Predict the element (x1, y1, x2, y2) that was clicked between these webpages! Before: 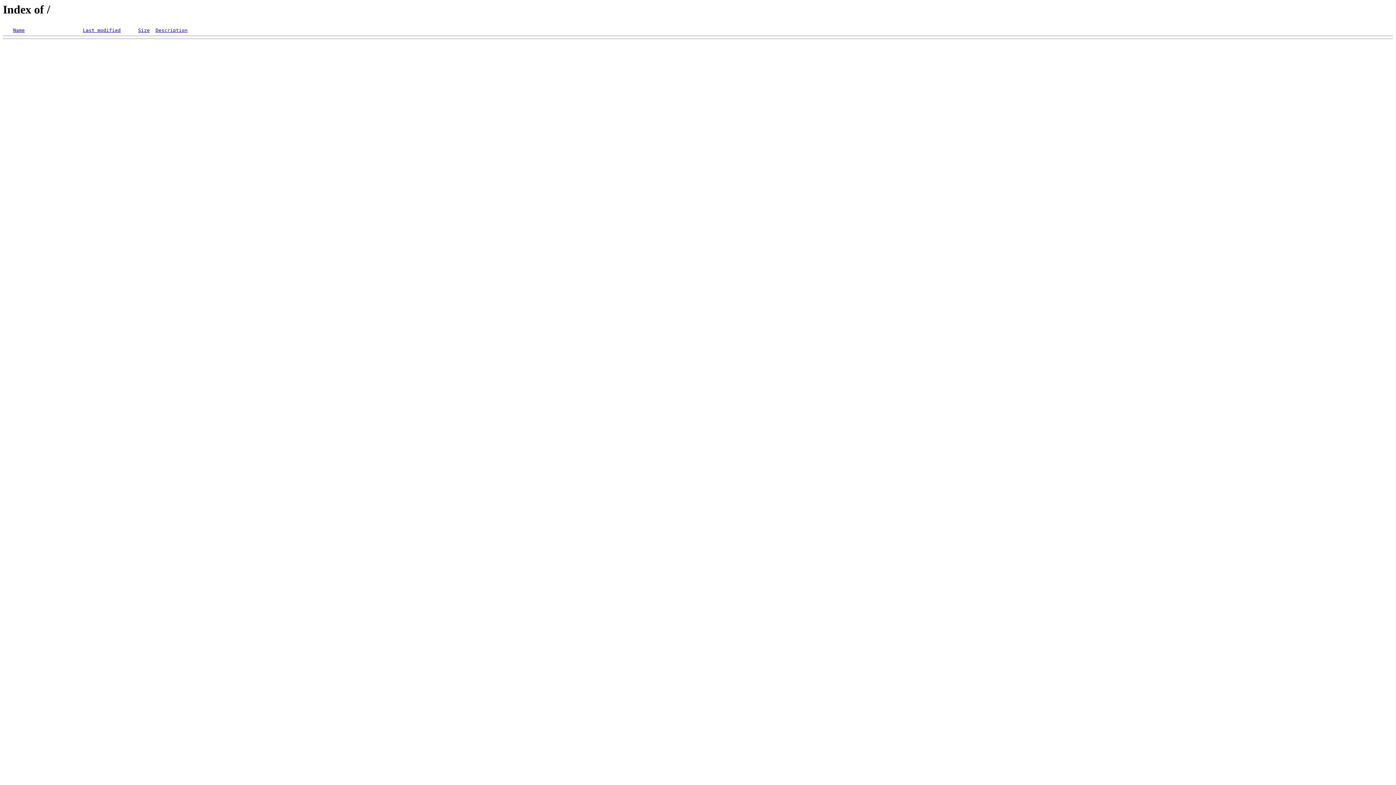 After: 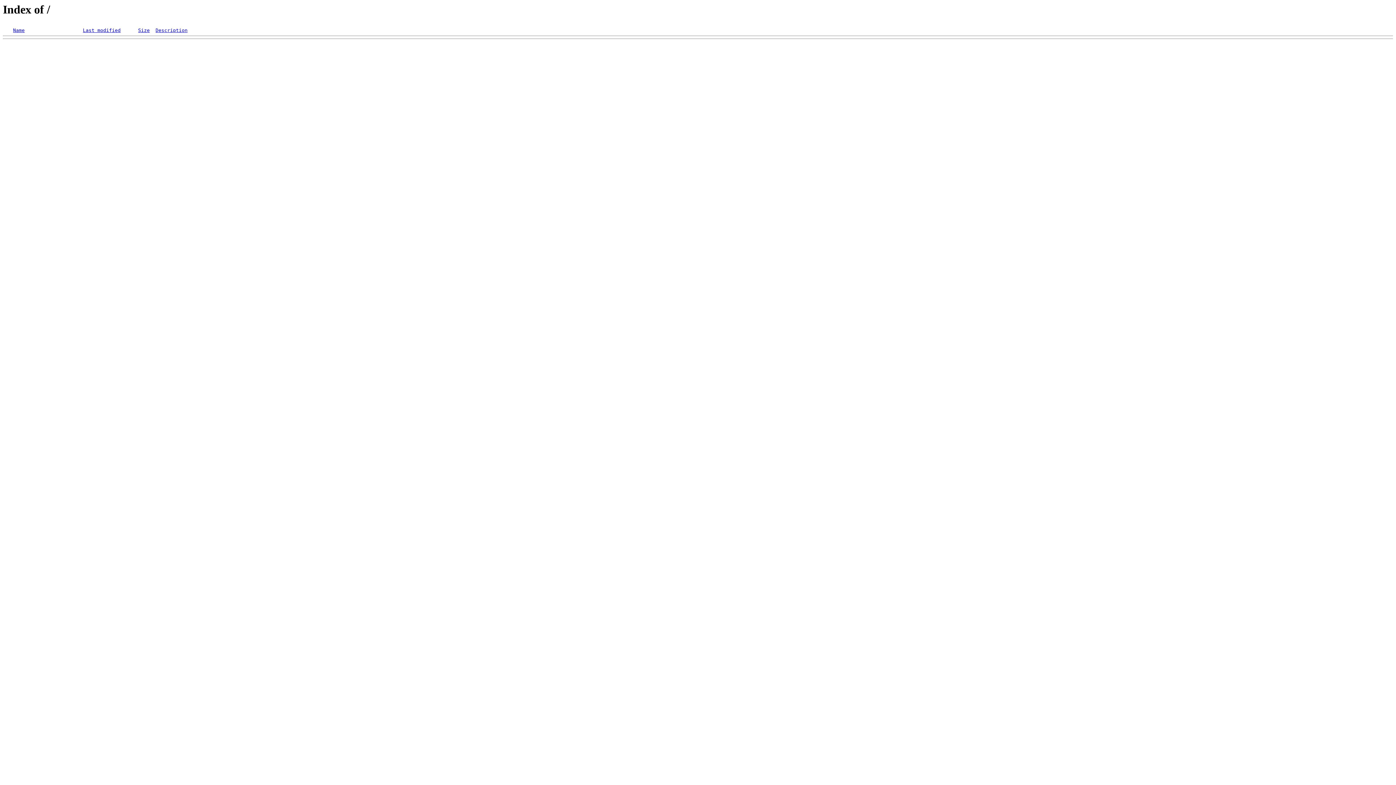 Action: bbox: (138, 27, 149, 33) label: Size